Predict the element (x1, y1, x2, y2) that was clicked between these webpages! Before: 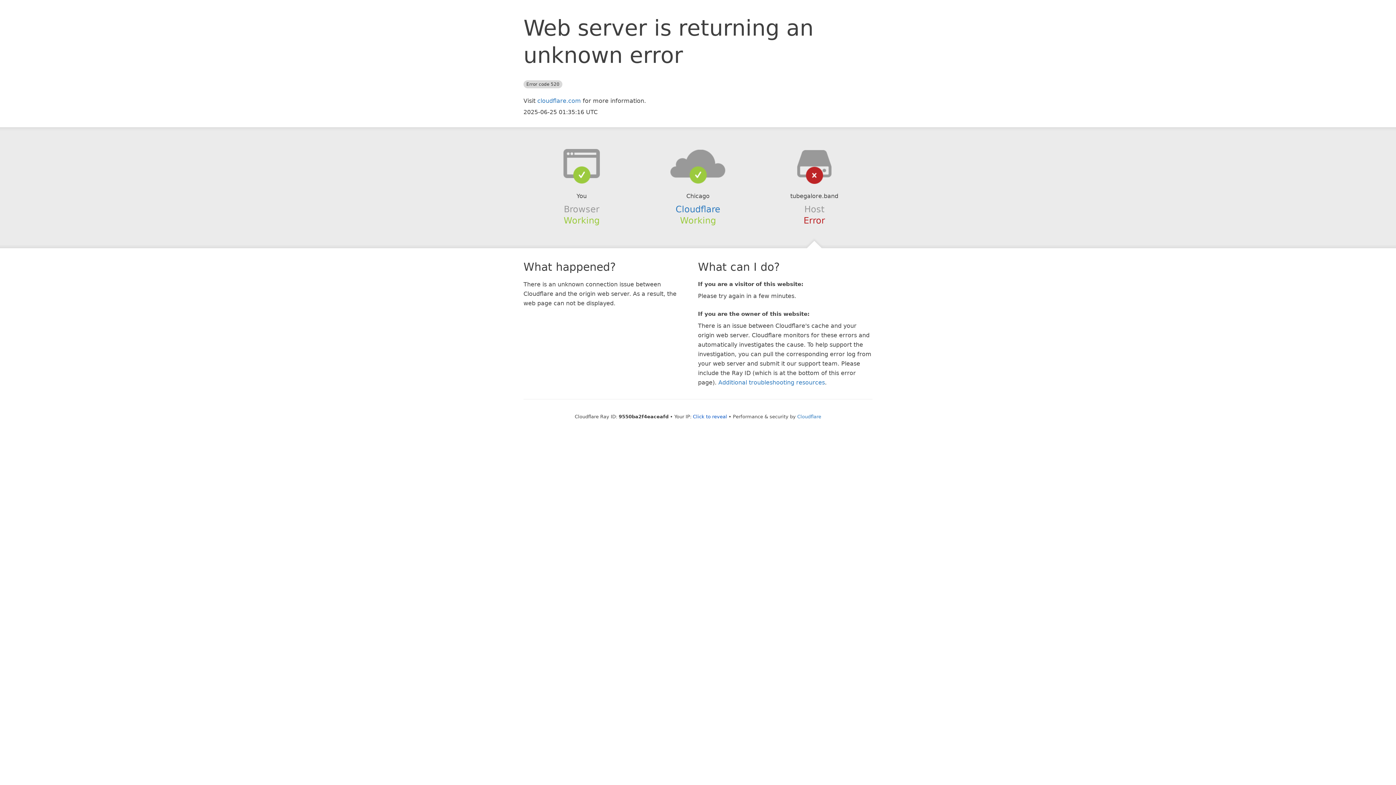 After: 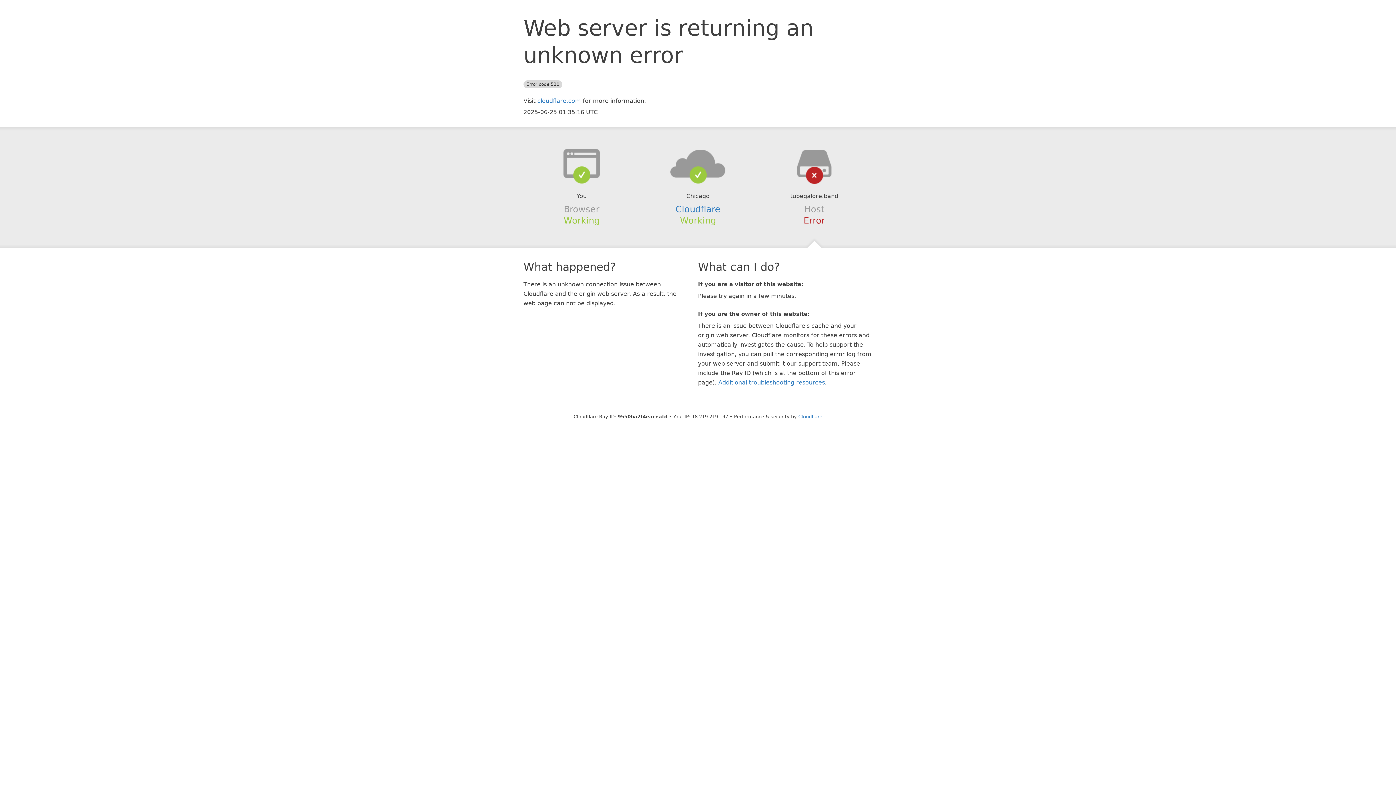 Action: bbox: (693, 414, 727, 419) label: Click to reveal